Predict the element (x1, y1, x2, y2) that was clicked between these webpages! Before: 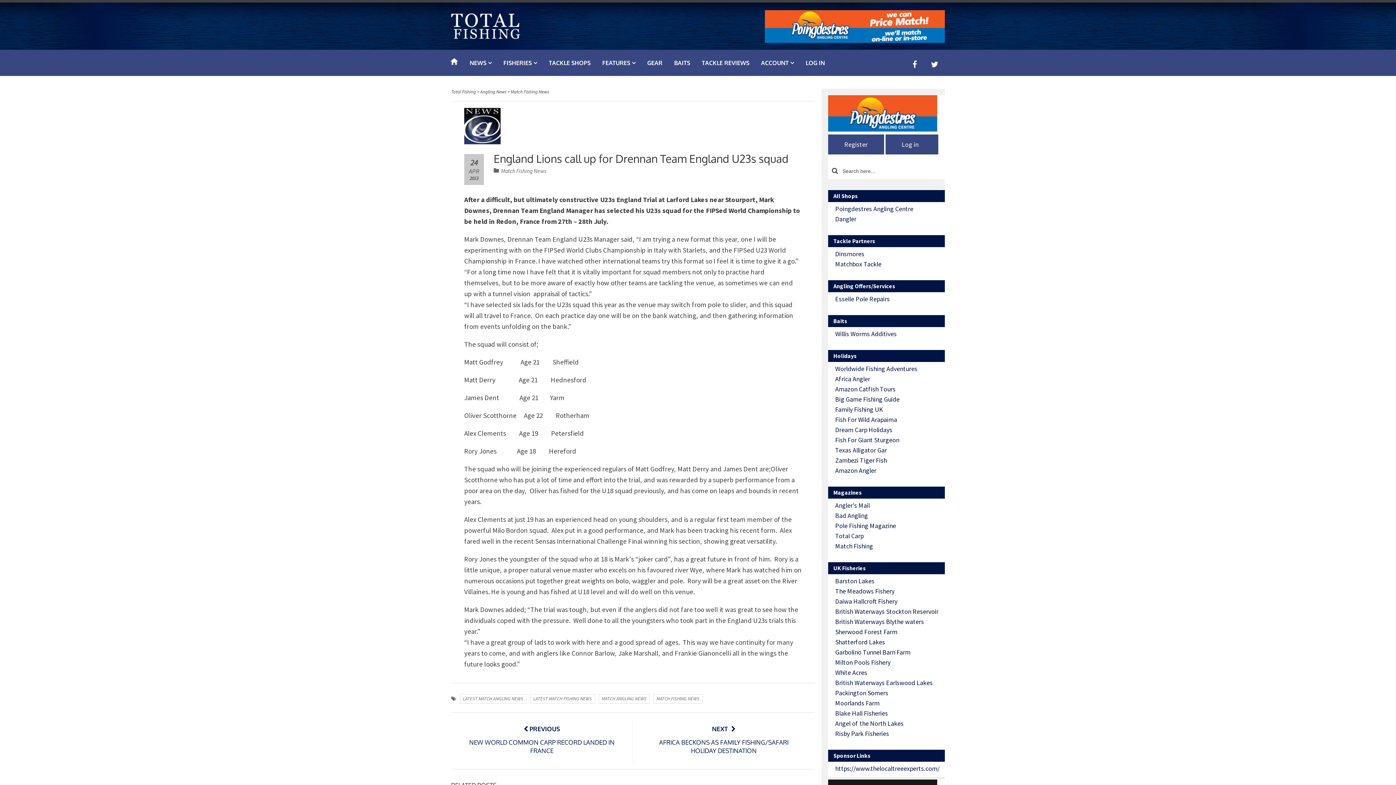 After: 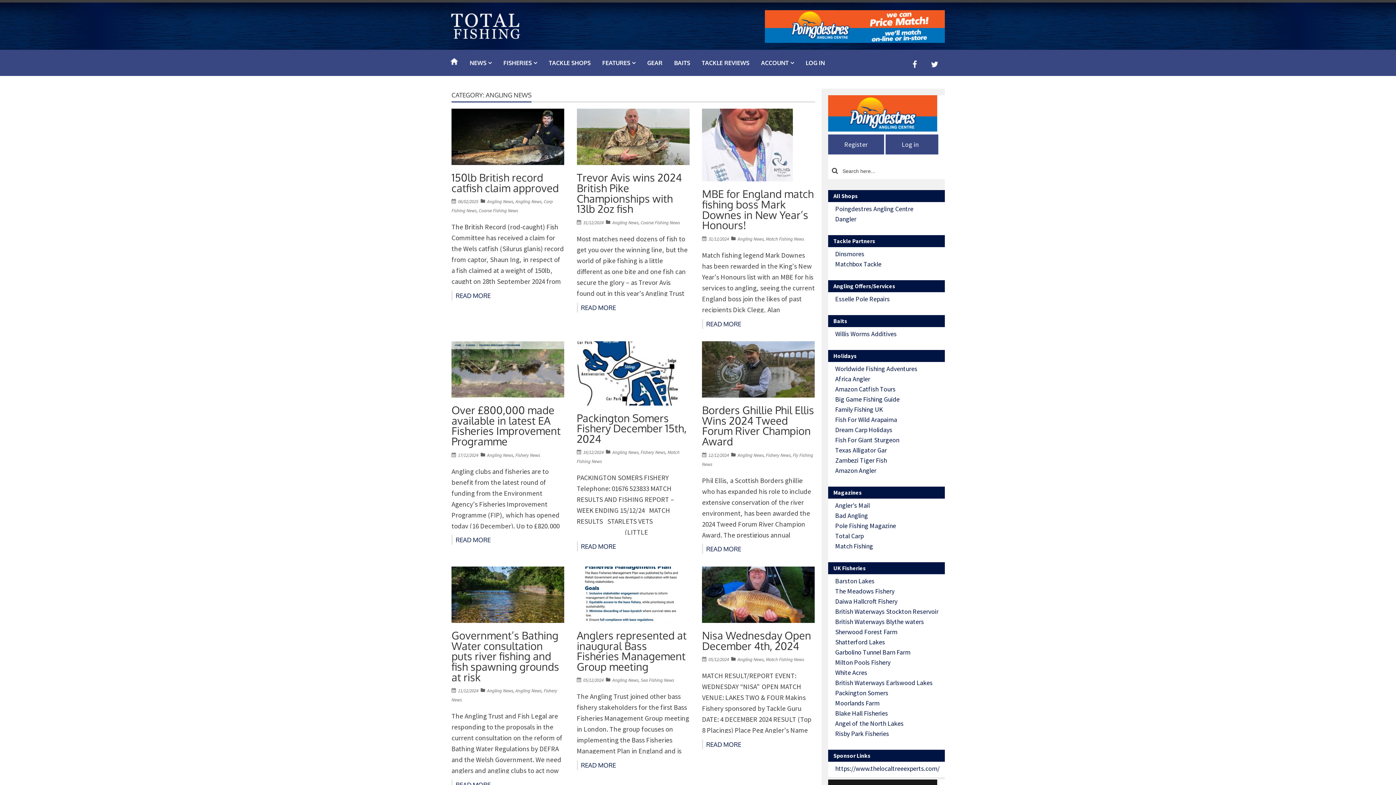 Action: label: Angling News bbox: (480, 88, 506, 94)